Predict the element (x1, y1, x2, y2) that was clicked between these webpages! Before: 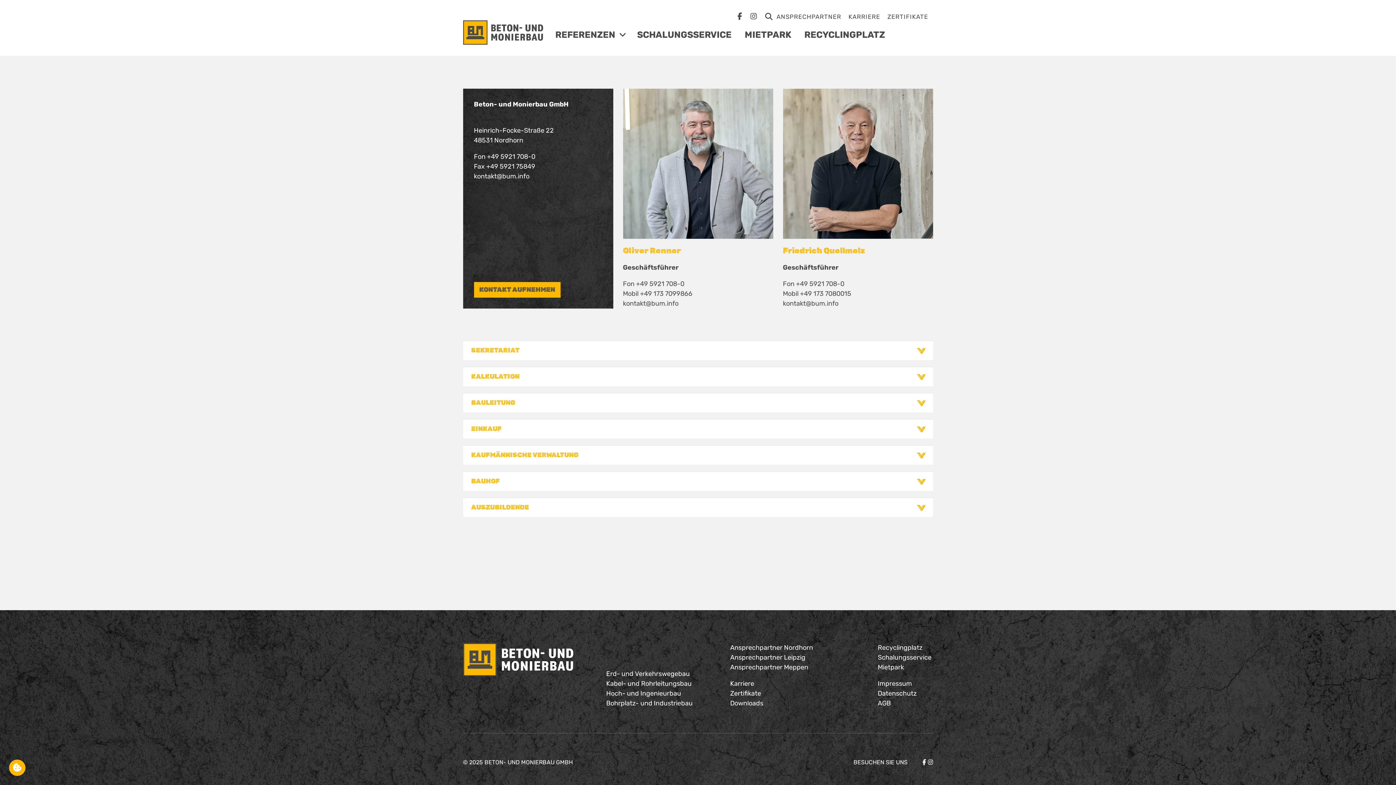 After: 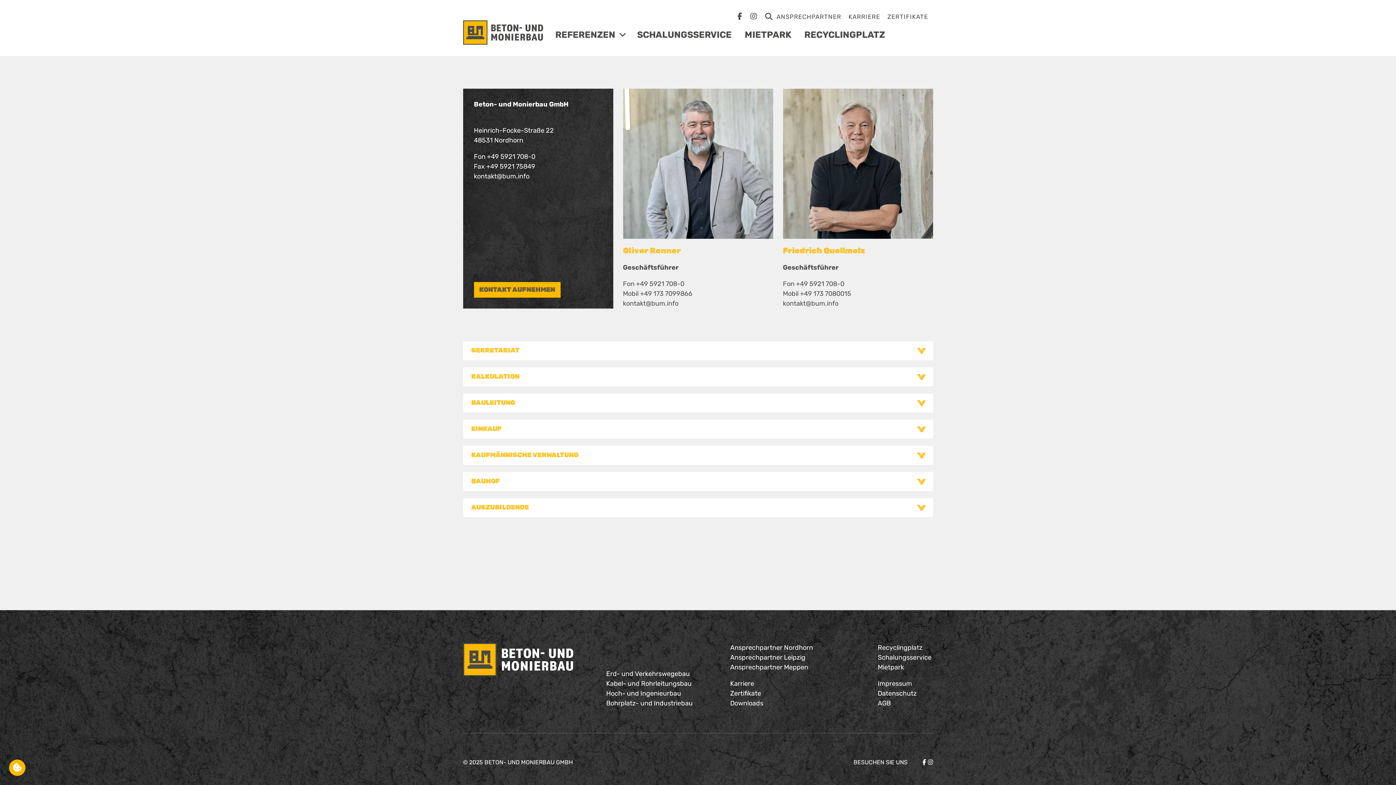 Action: bbox: (730, 644, 813, 652) label: Ansprechpartner Nordhorn